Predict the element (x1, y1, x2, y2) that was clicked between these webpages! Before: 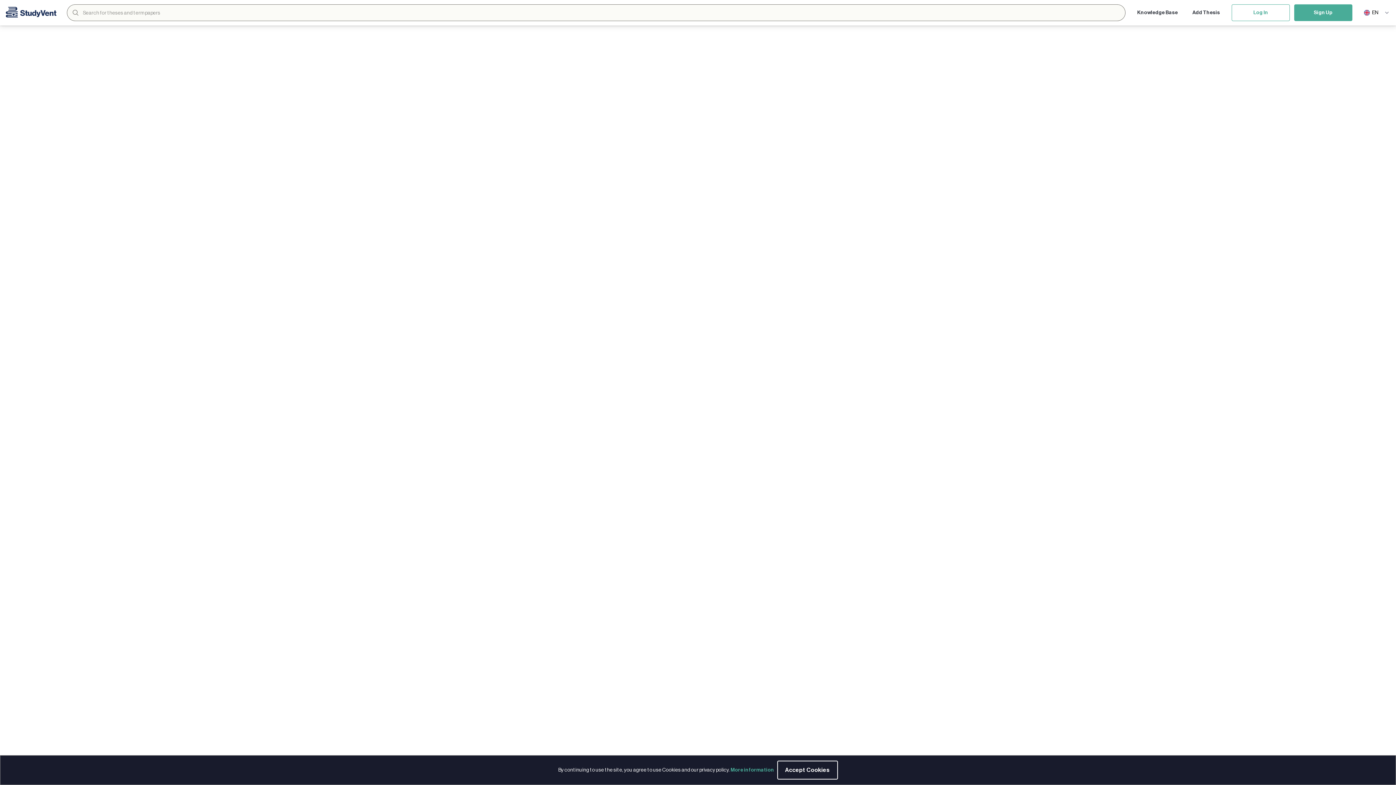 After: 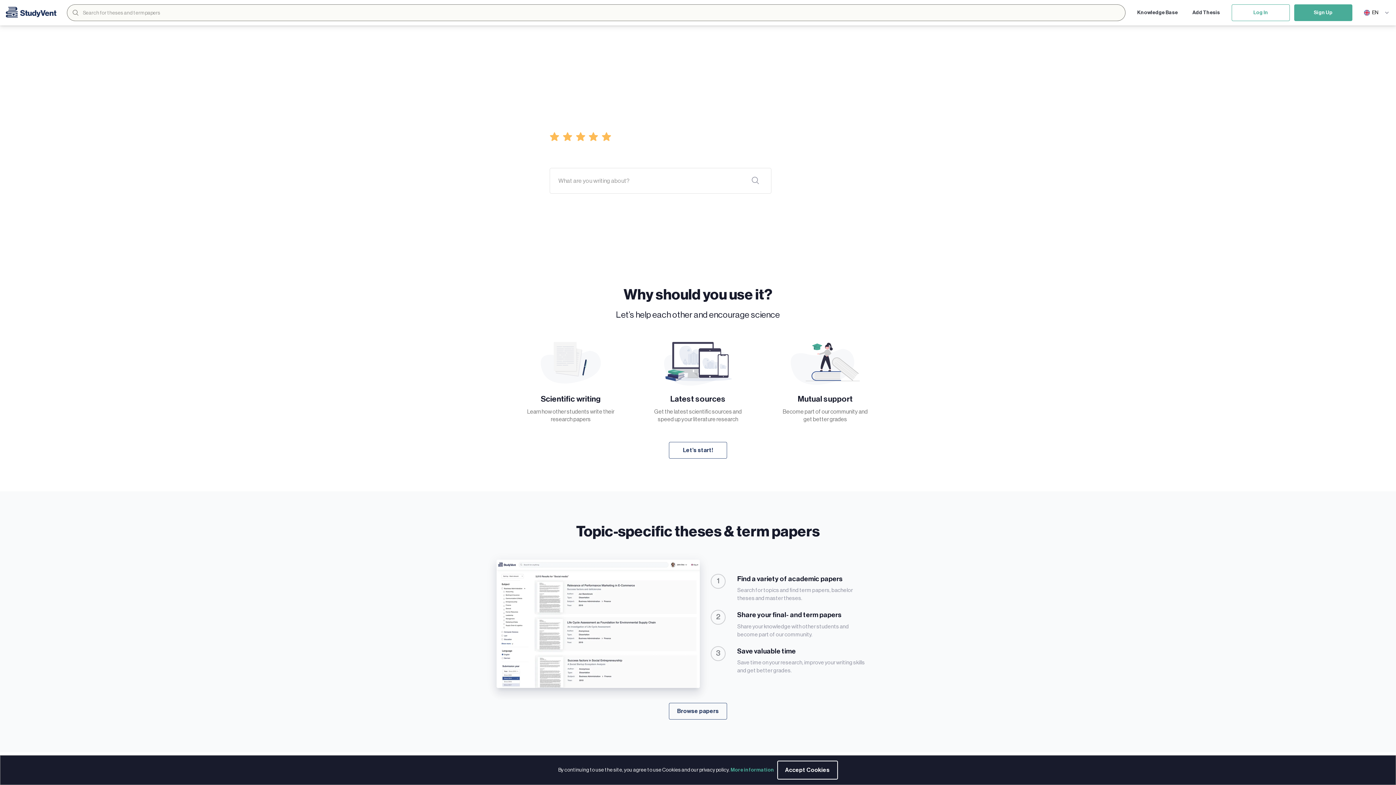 Action: bbox: (5, 6, 64, 18) label: StudyVent